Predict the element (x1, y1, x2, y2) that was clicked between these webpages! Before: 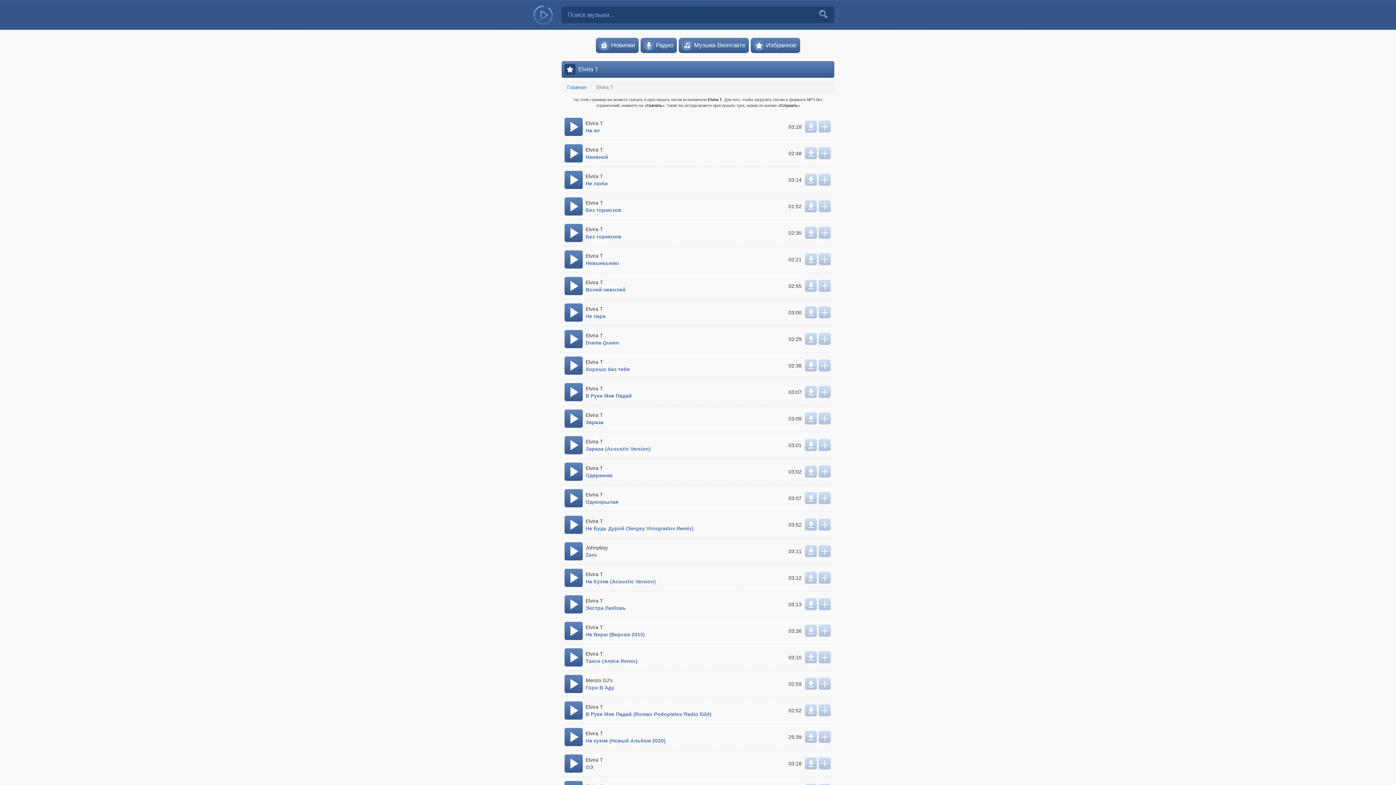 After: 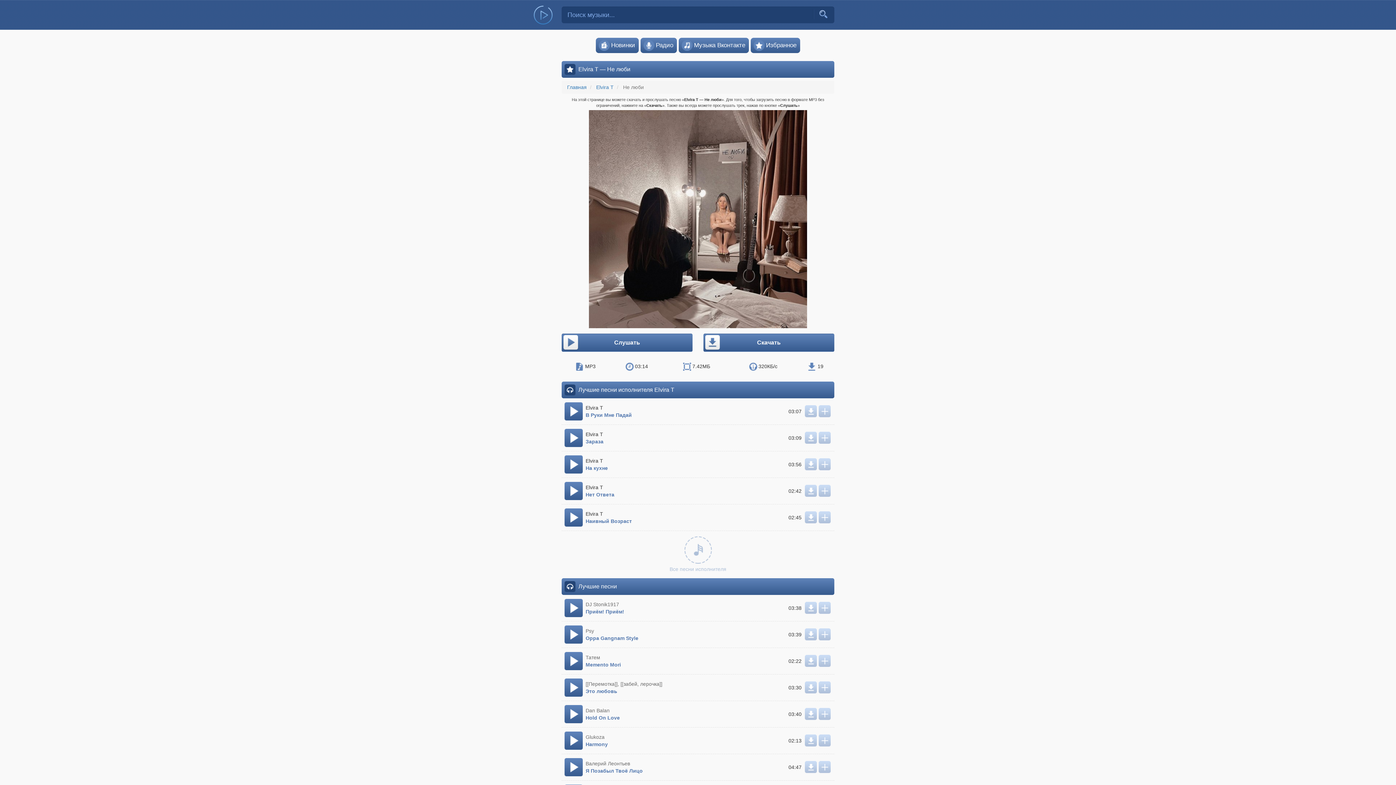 Action: bbox: (805, 173, 817, 185)